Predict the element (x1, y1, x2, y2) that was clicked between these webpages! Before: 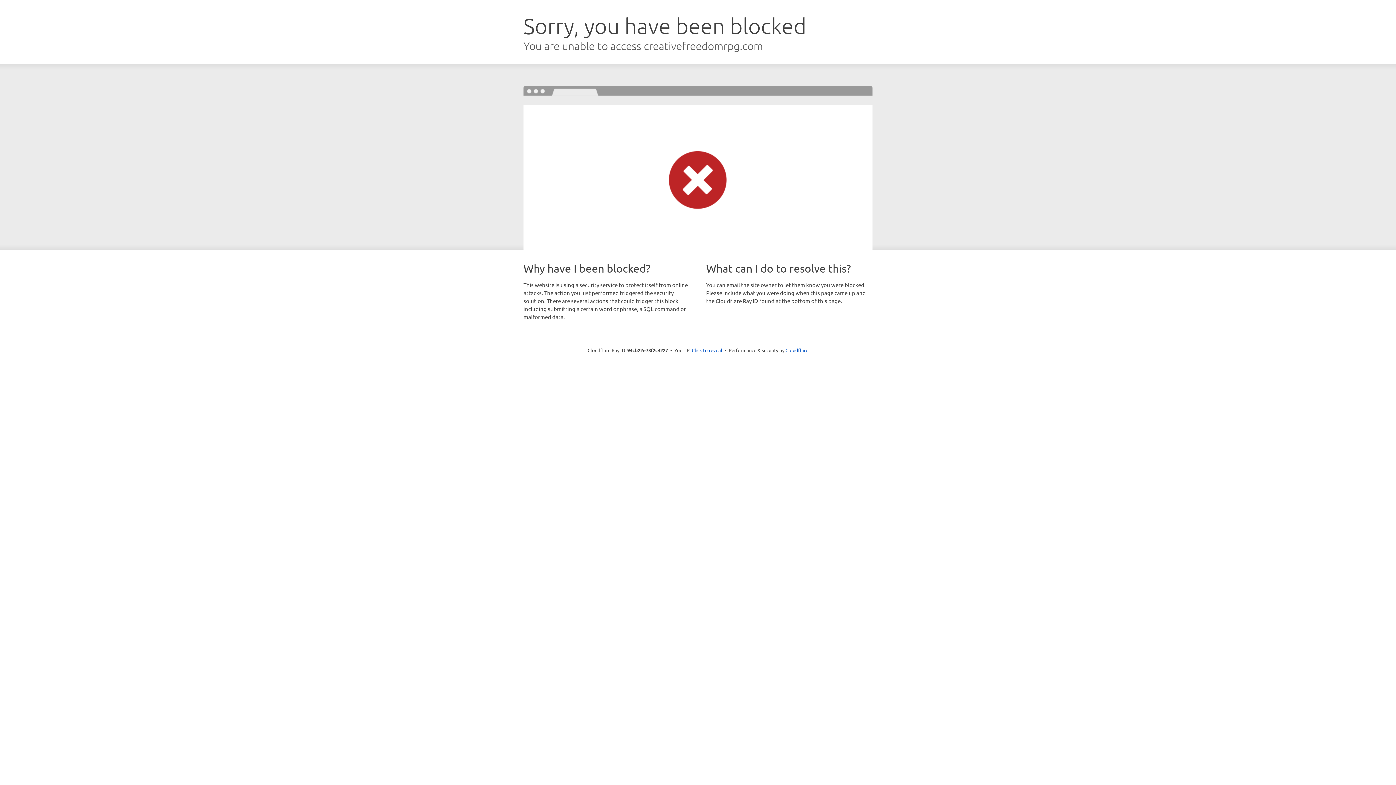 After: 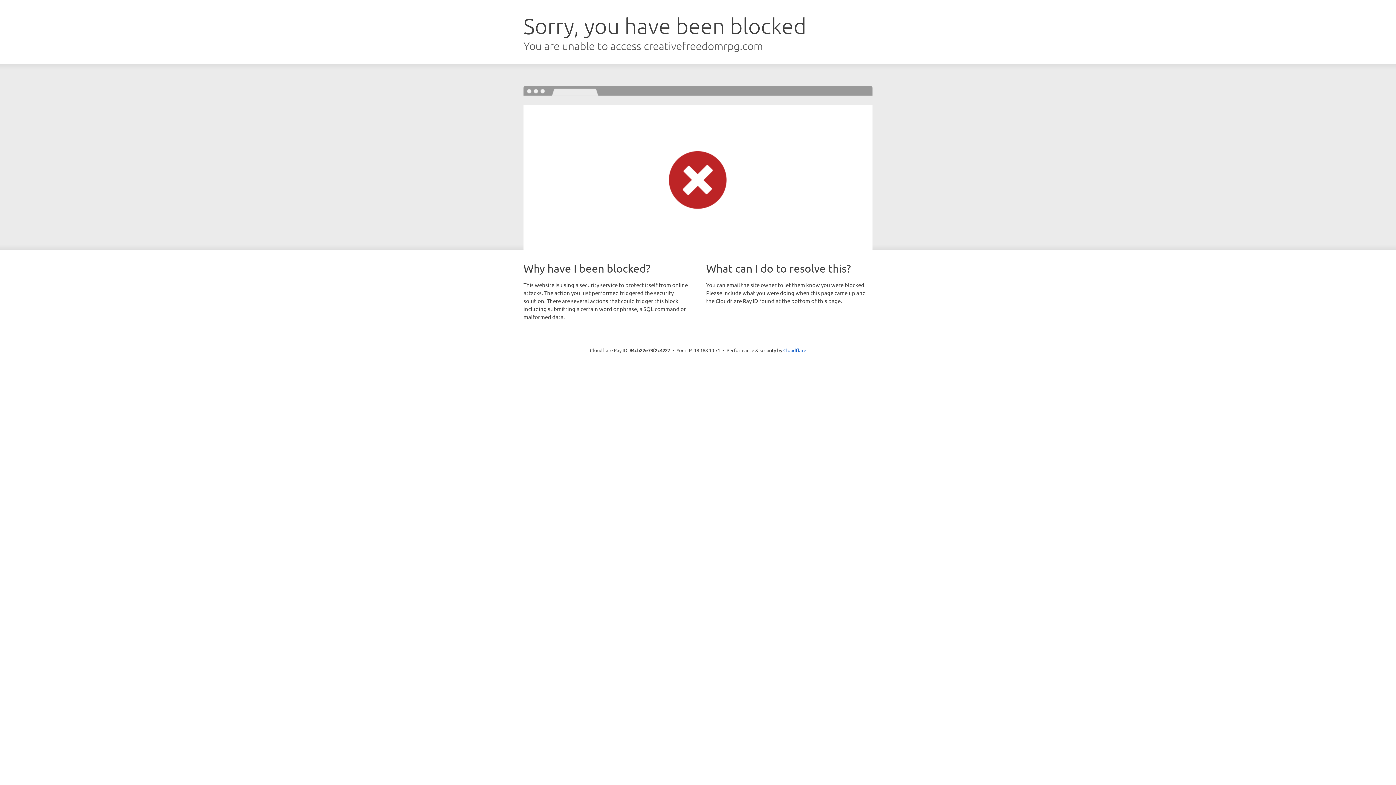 Action: bbox: (692, 346, 722, 353) label: Click to reveal